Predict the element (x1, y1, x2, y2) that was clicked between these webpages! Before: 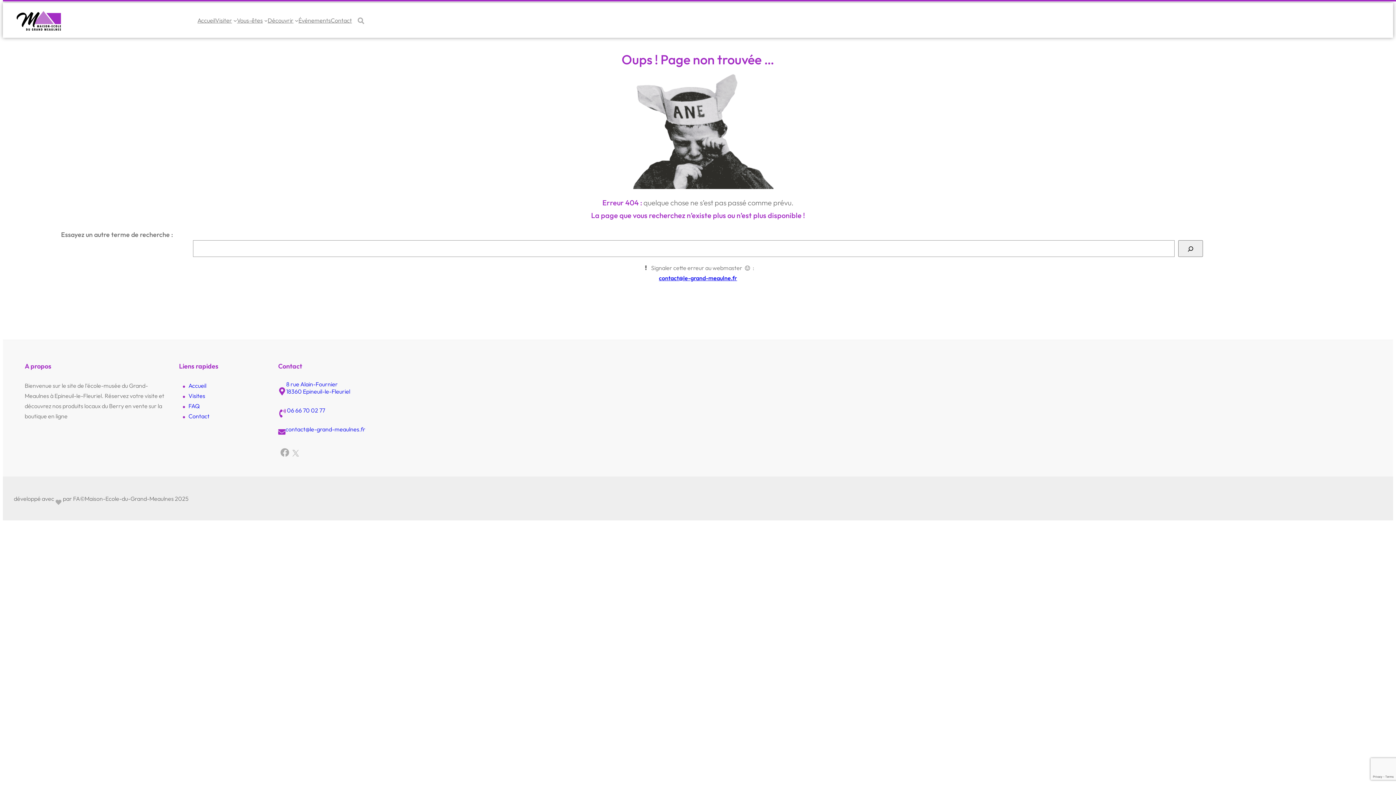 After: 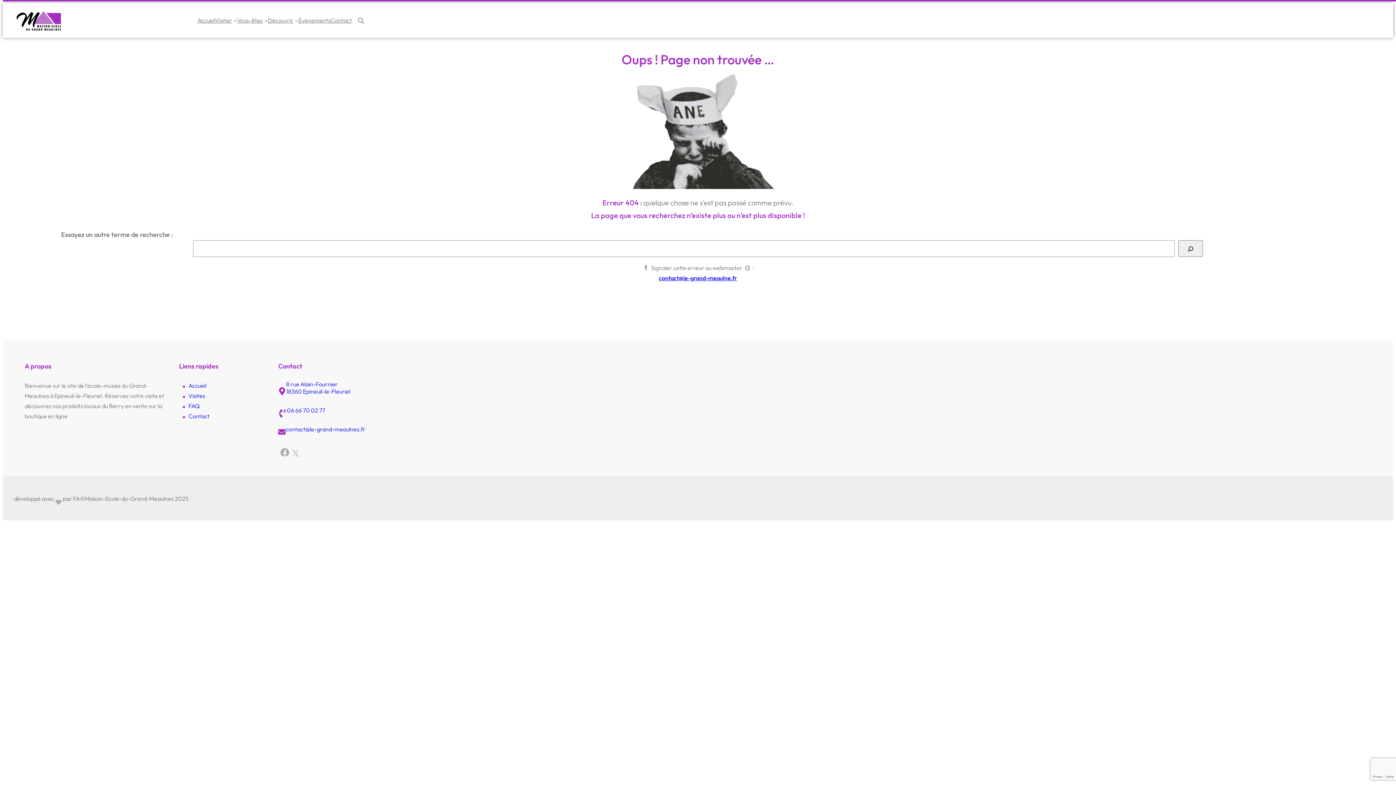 Action: label: contact@le-grand-meaulne.fr bbox: (659, 274, 737, 281)